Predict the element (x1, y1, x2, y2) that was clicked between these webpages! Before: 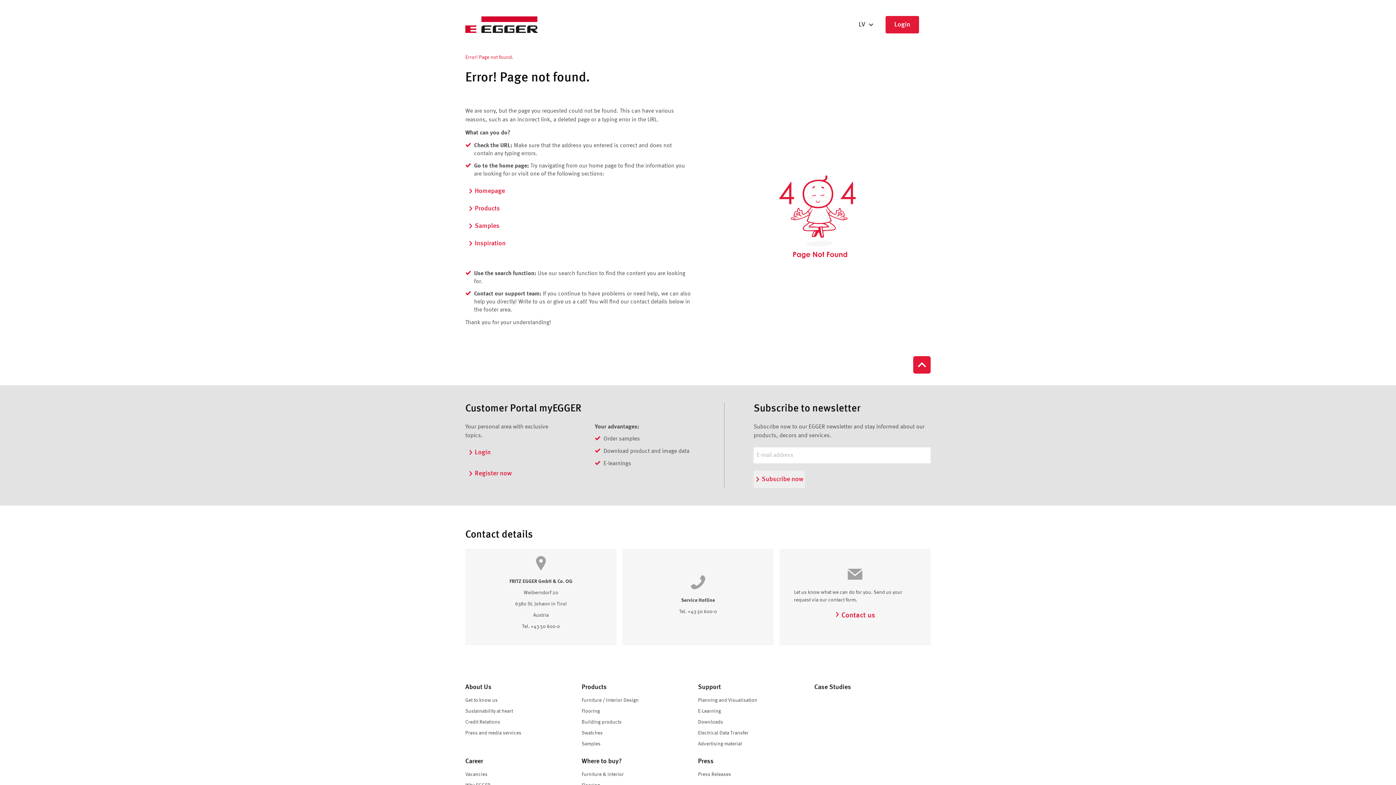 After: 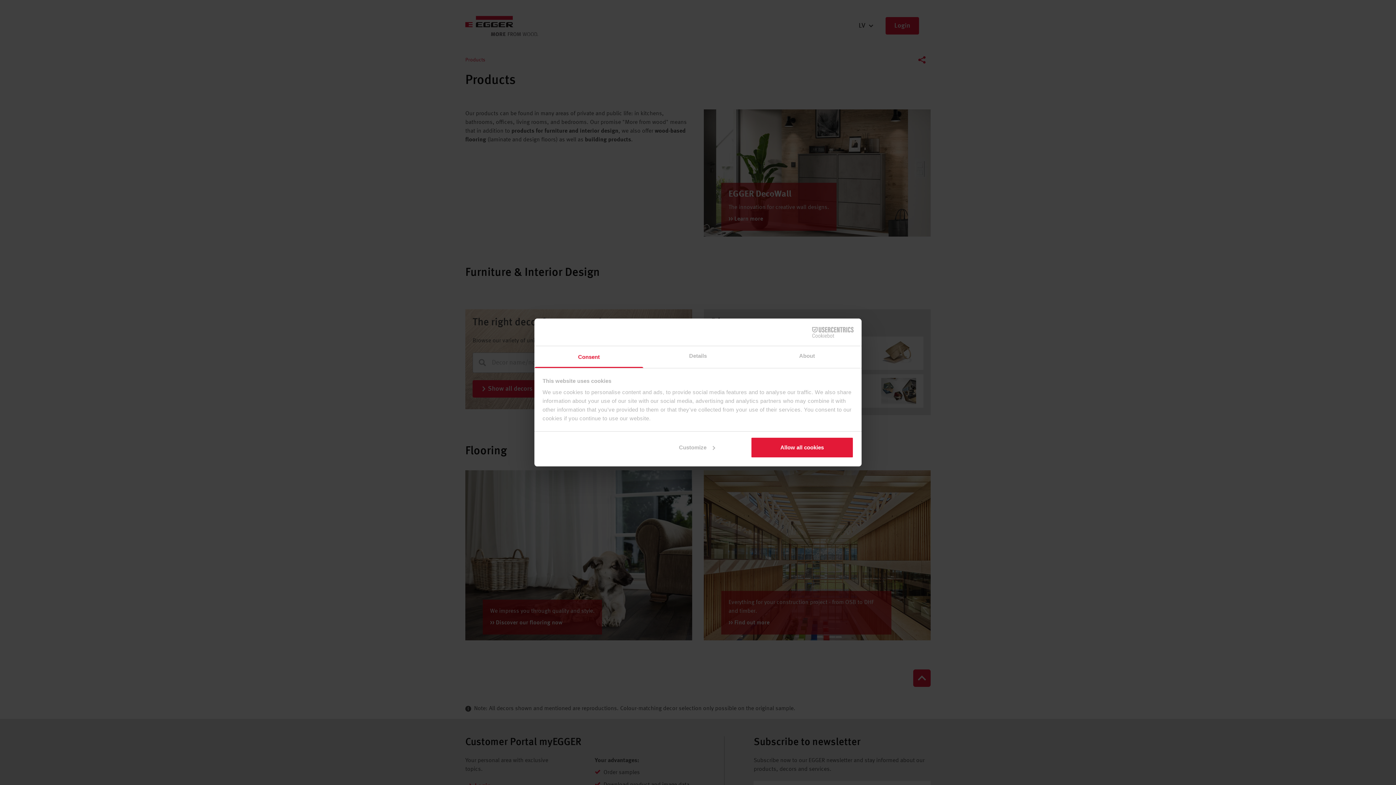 Action: bbox: (581, 683, 606, 692) label: Products